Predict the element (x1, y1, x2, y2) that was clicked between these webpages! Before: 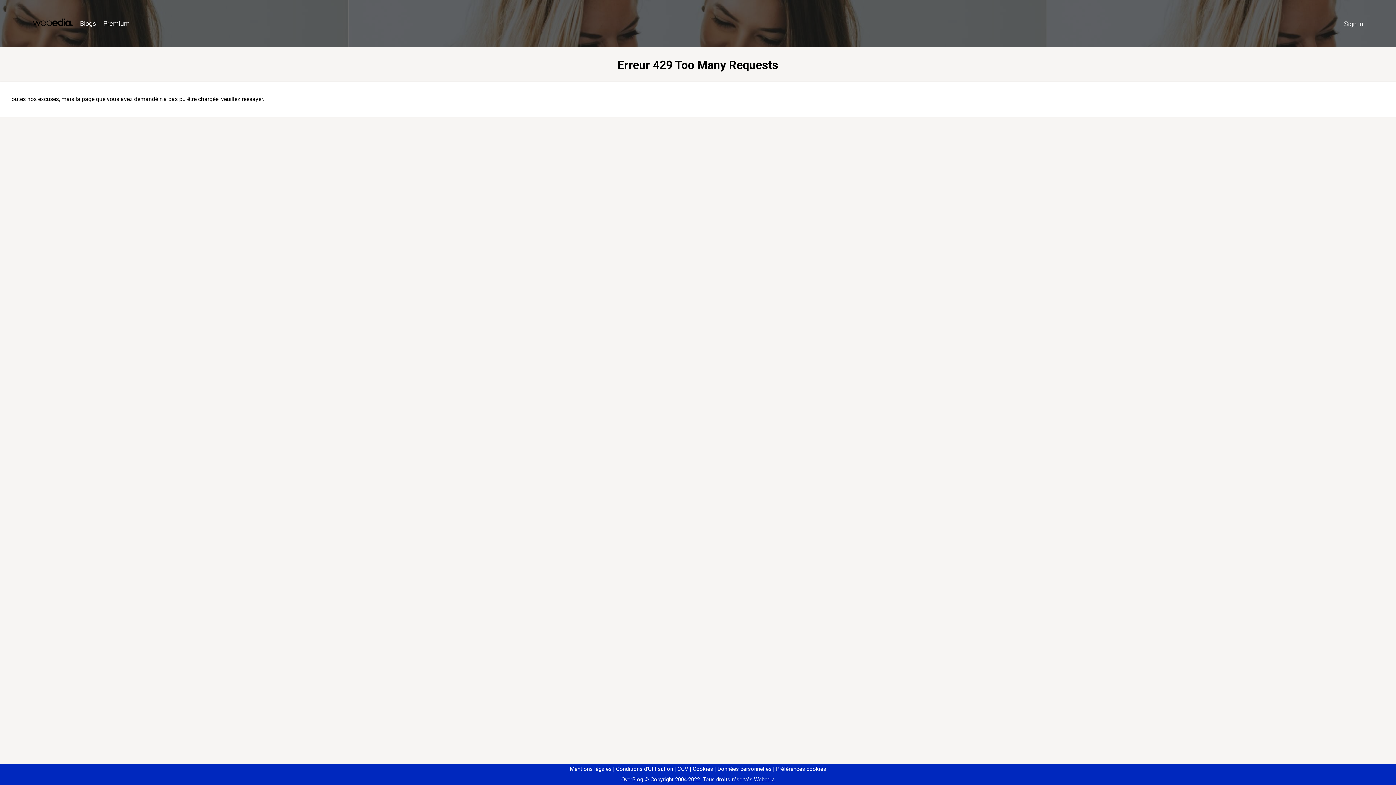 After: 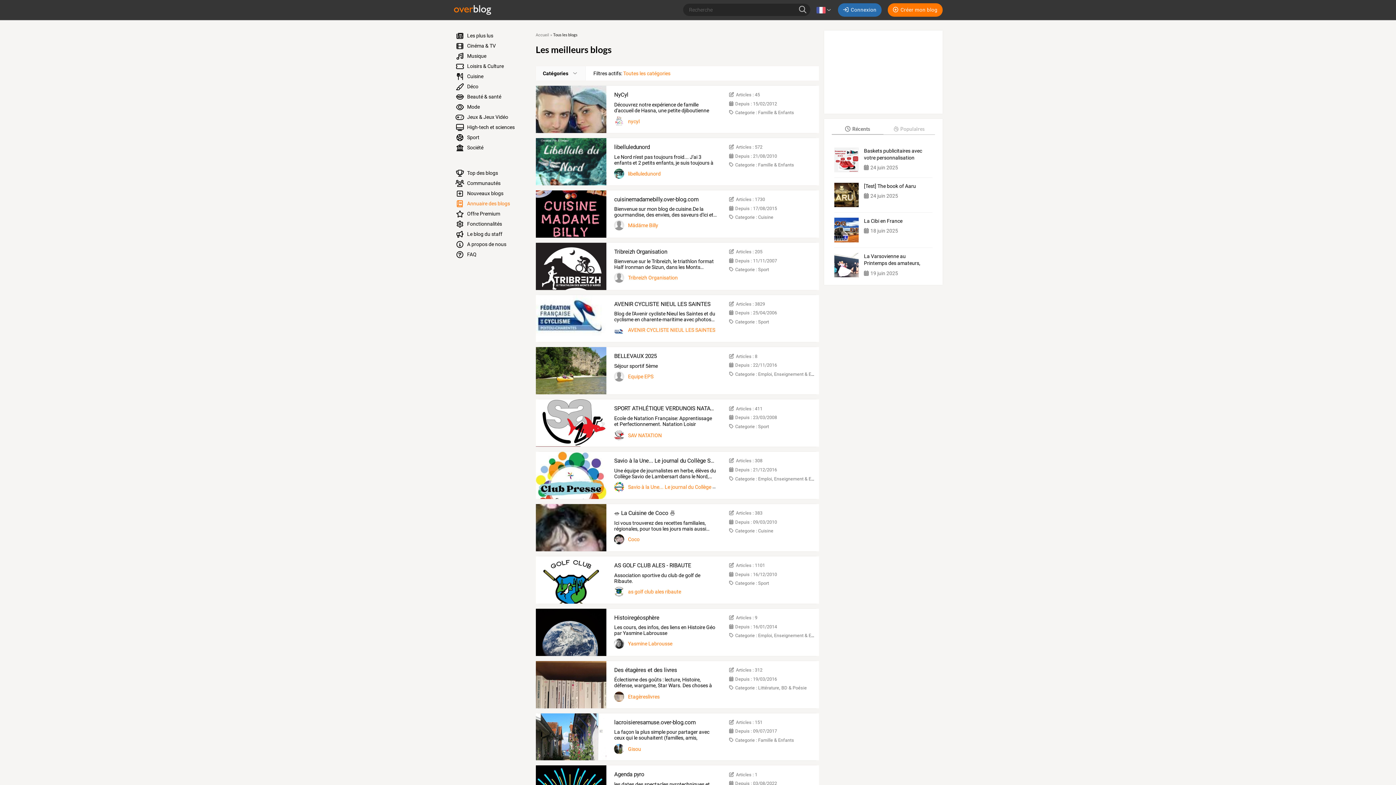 Action: label: Blogs bbox: (76, 16, 99, 31)